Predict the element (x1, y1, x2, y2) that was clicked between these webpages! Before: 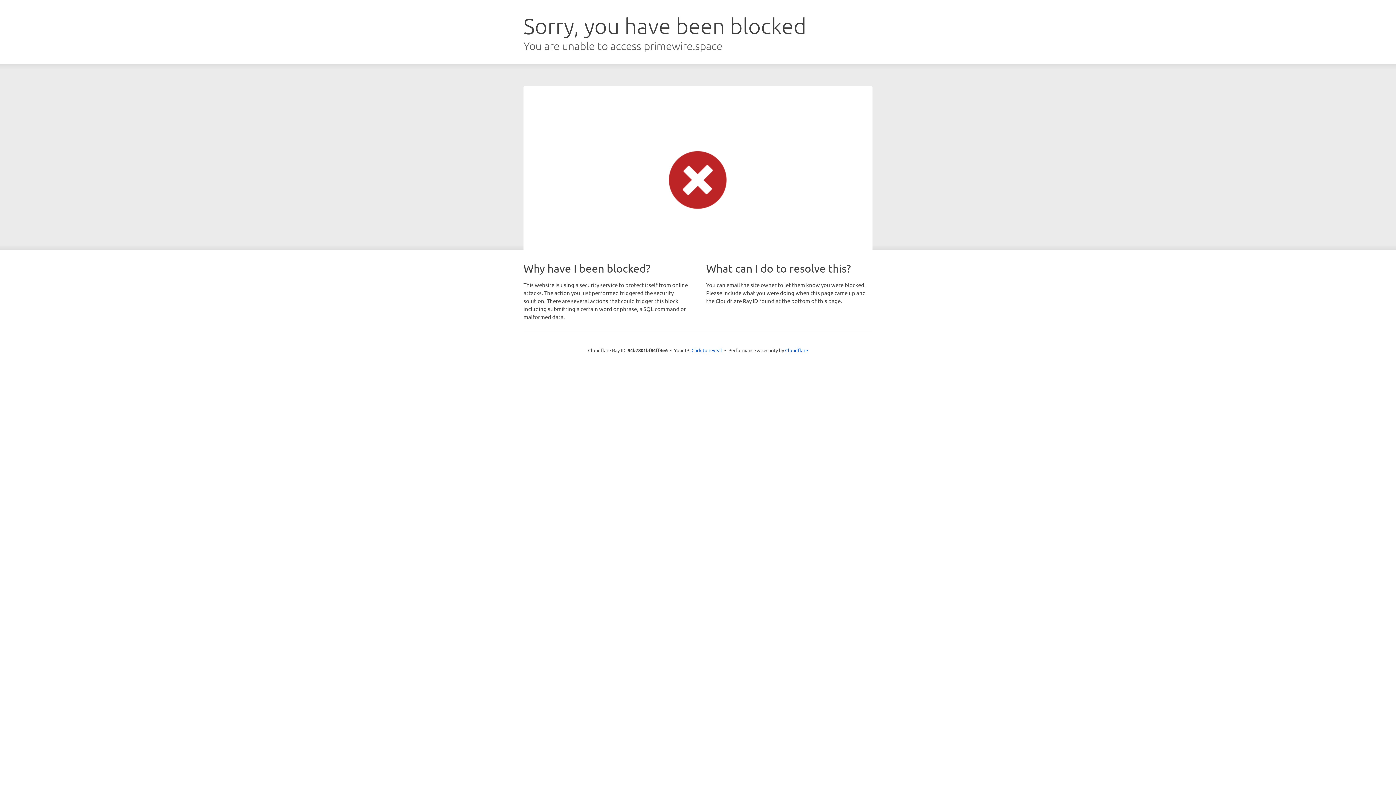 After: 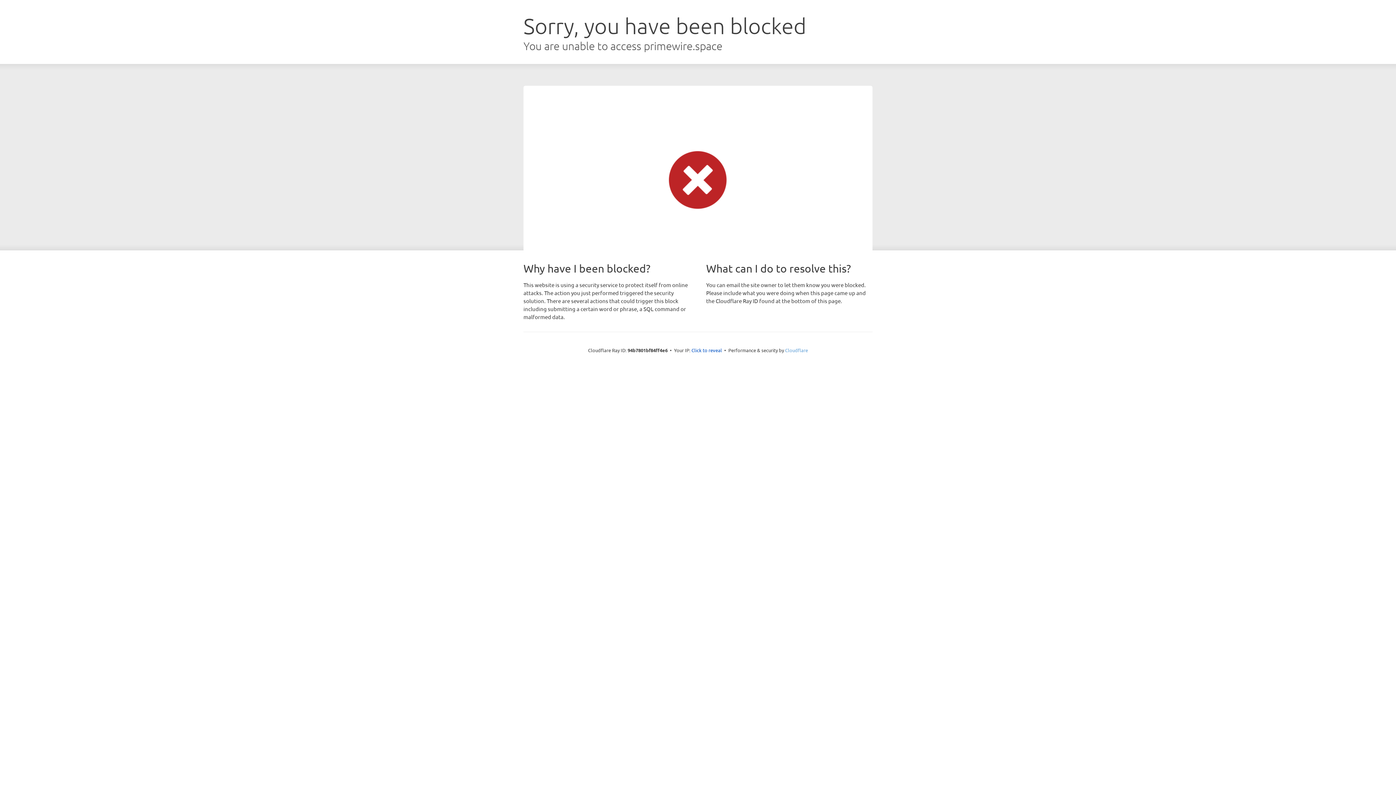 Action: label: Cloudflare bbox: (785, 347, 808, 353)